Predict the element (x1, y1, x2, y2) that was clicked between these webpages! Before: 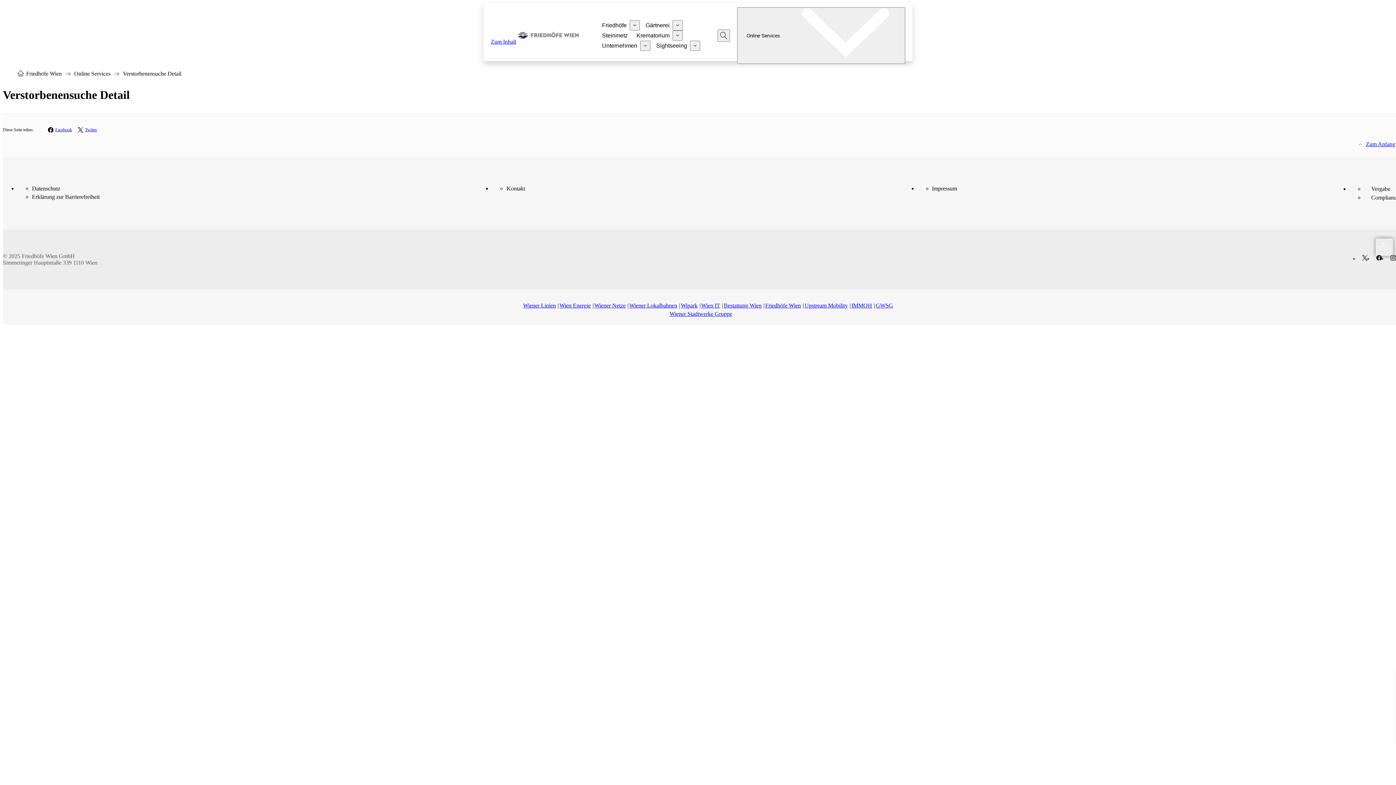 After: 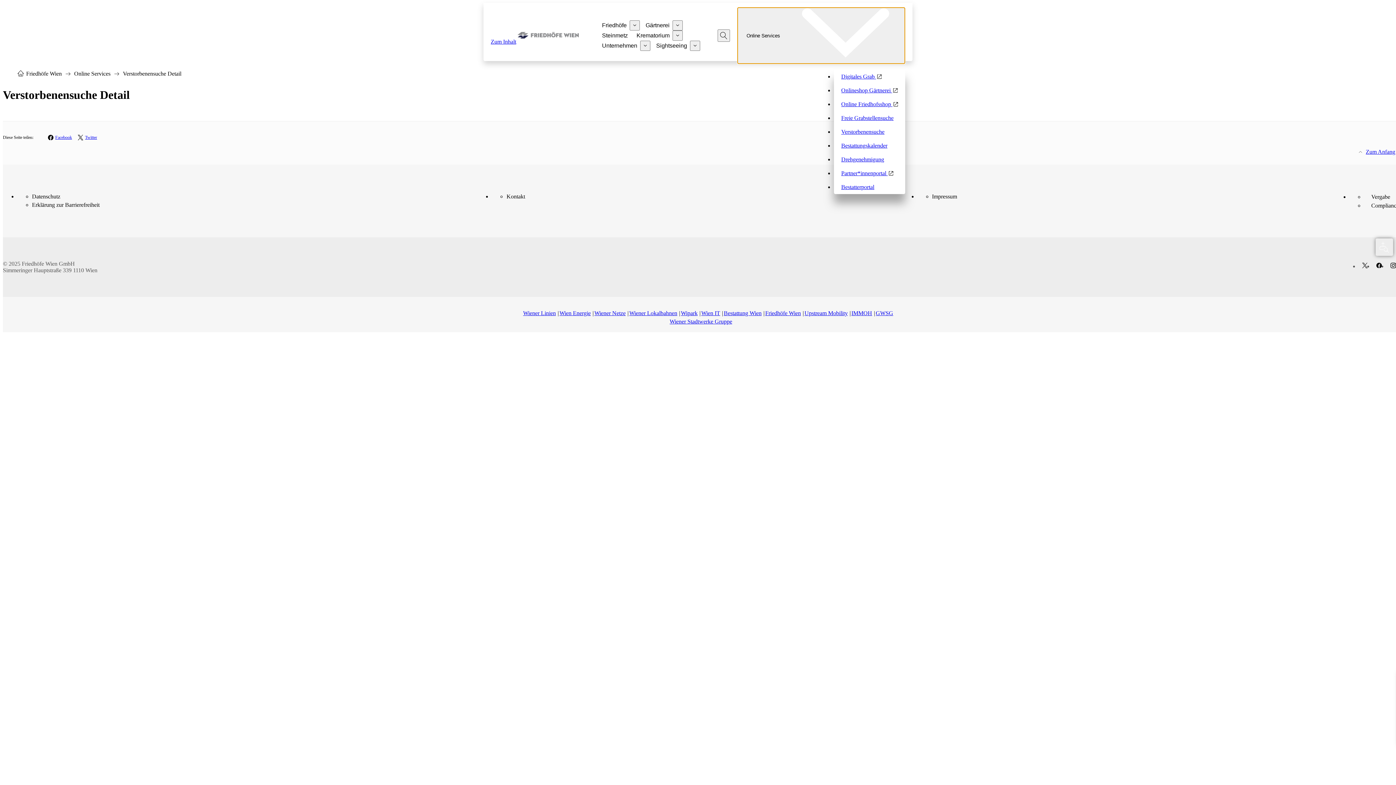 Action: bbox: (737, 7, 905, 64) label:          Online Services               